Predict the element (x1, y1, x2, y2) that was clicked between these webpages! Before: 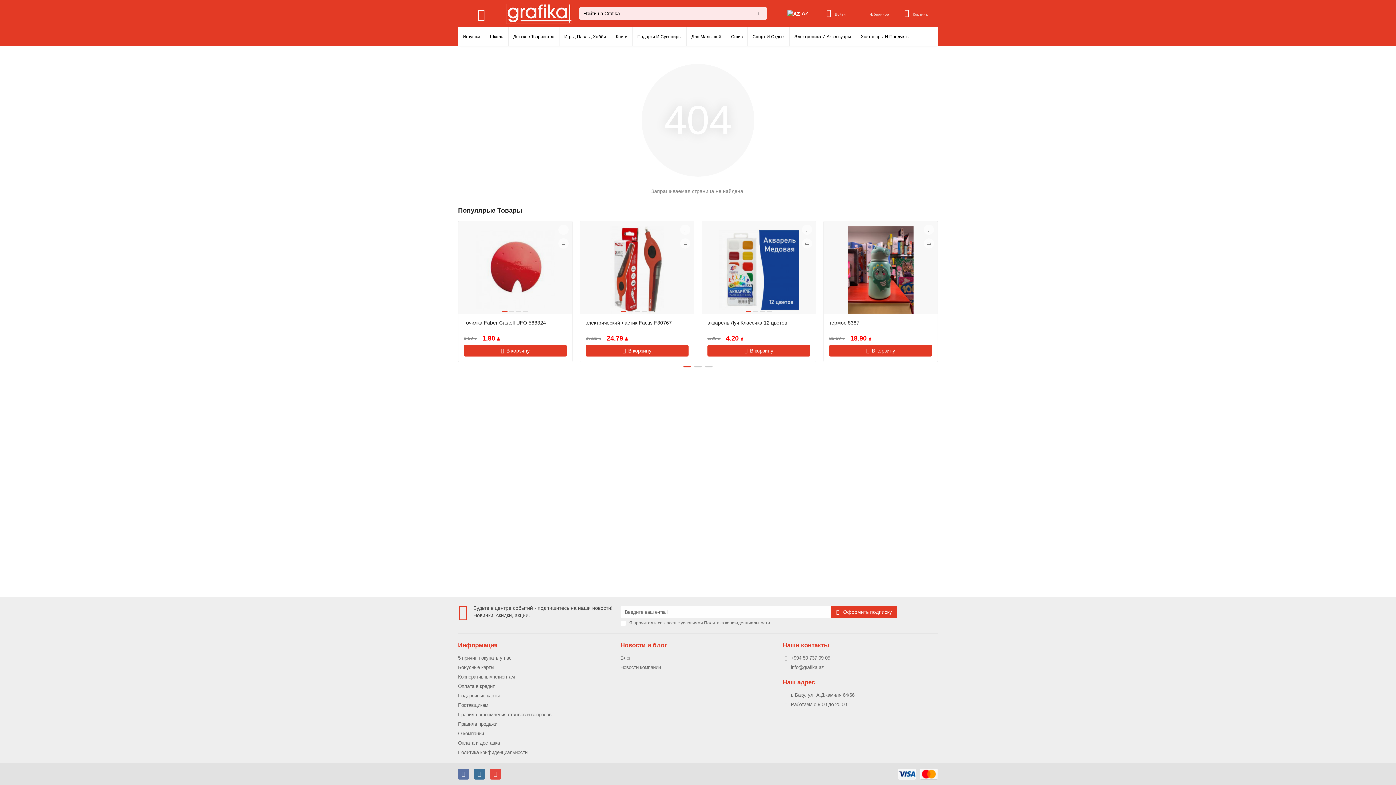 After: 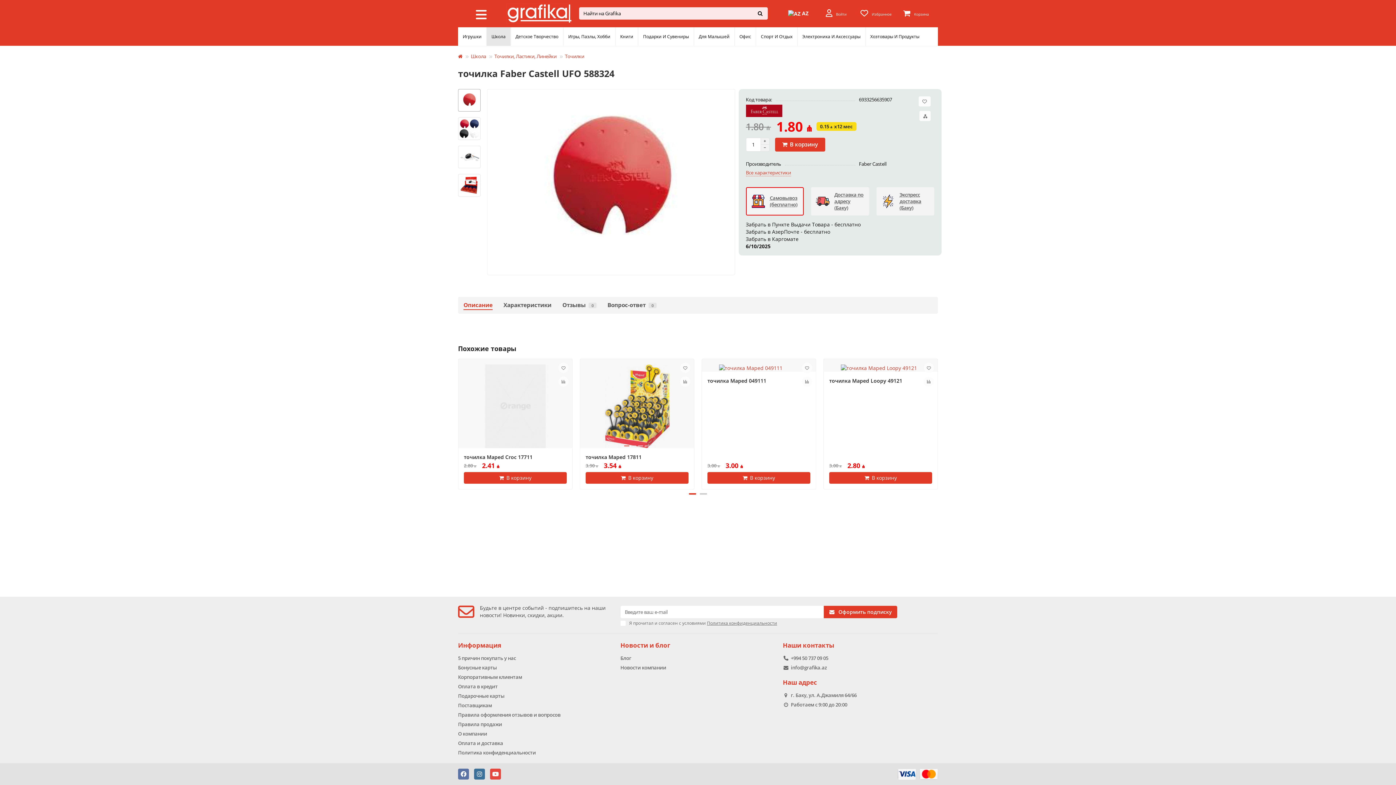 Action: bbox: (464, 319, 566, 326) label: точилка Faber Castell UFO 588324